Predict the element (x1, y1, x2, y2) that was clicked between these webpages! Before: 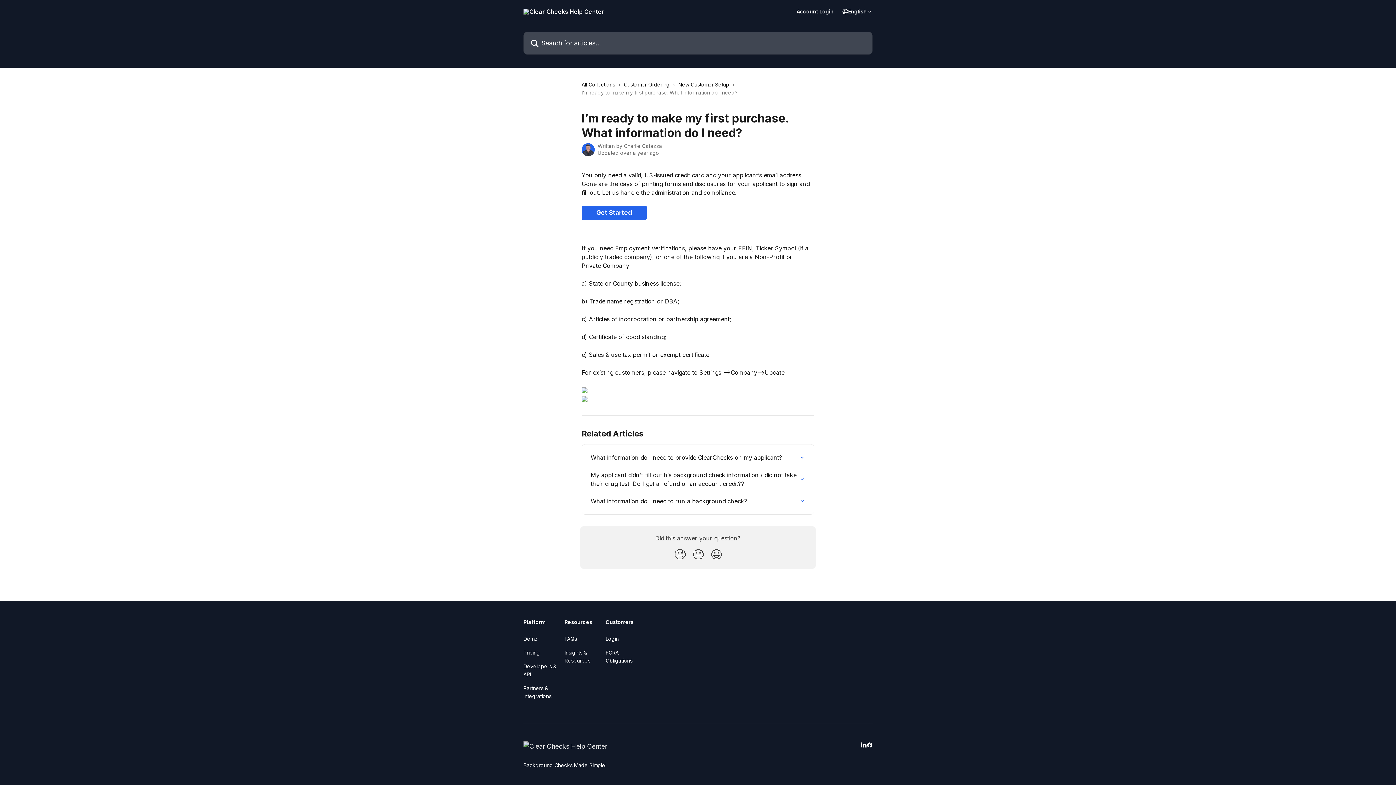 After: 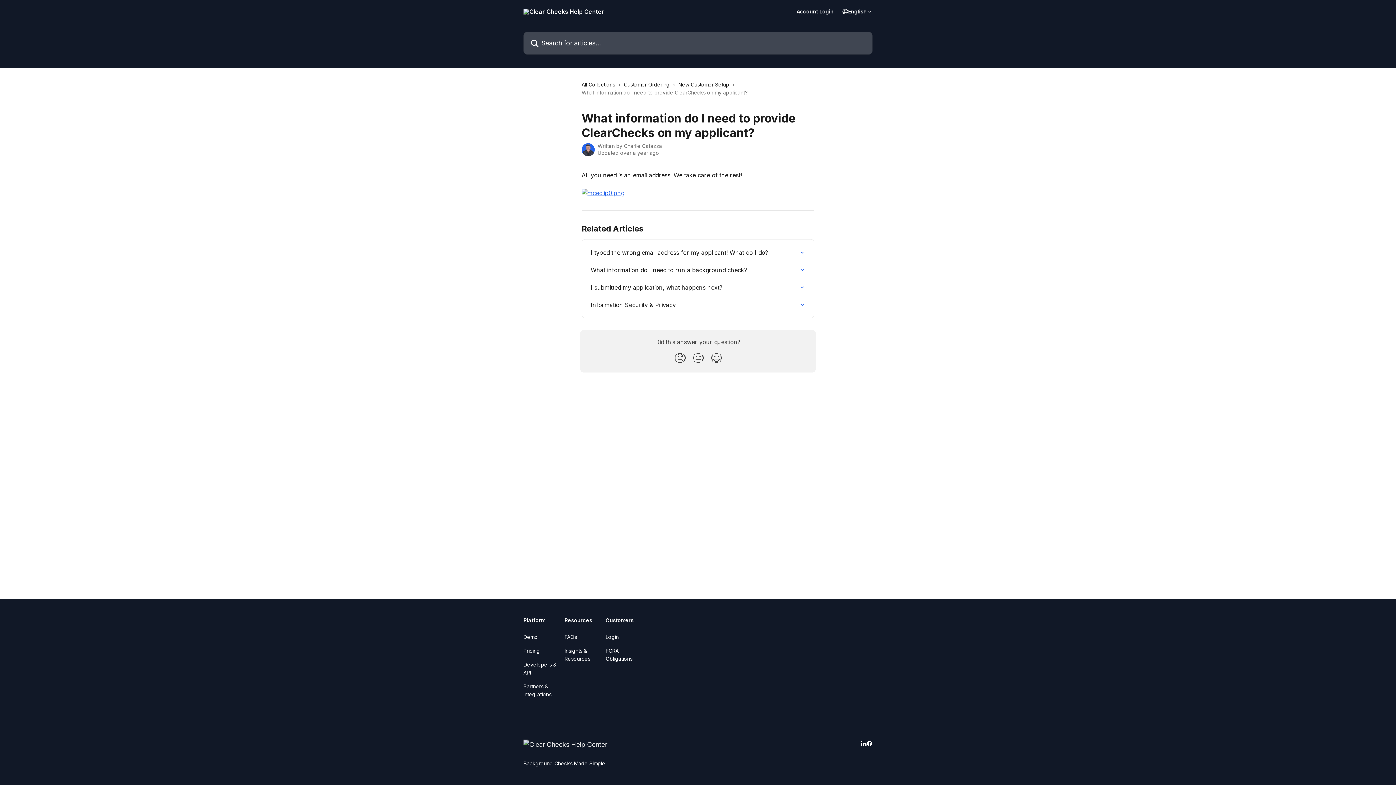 Action: bbox: (586, 448, 809, 466) label: What information do I need to provide ClearChecks on my applicant?